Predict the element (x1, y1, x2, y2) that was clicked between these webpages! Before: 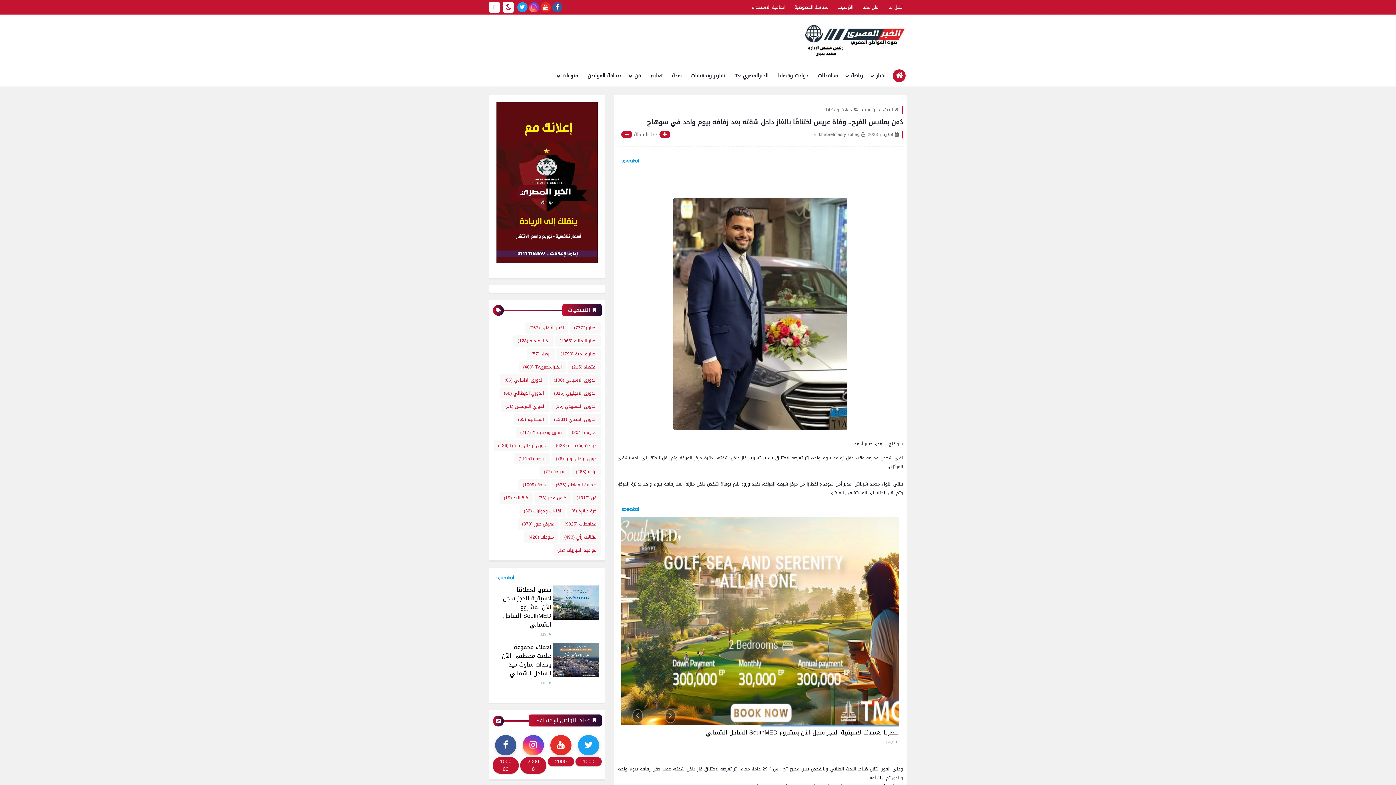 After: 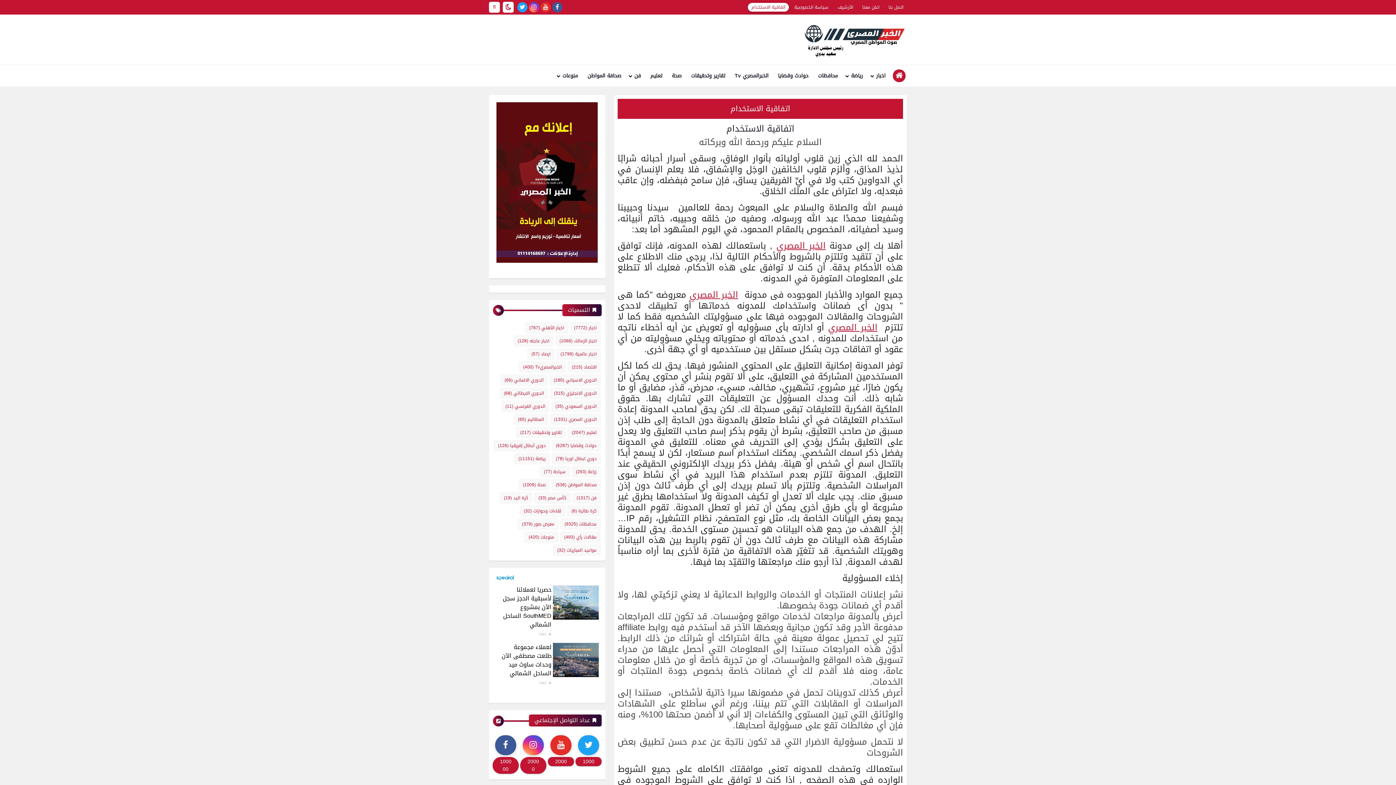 Action: bbox: (748, 2, 789, 11) label: اتفاقية الاستخدام